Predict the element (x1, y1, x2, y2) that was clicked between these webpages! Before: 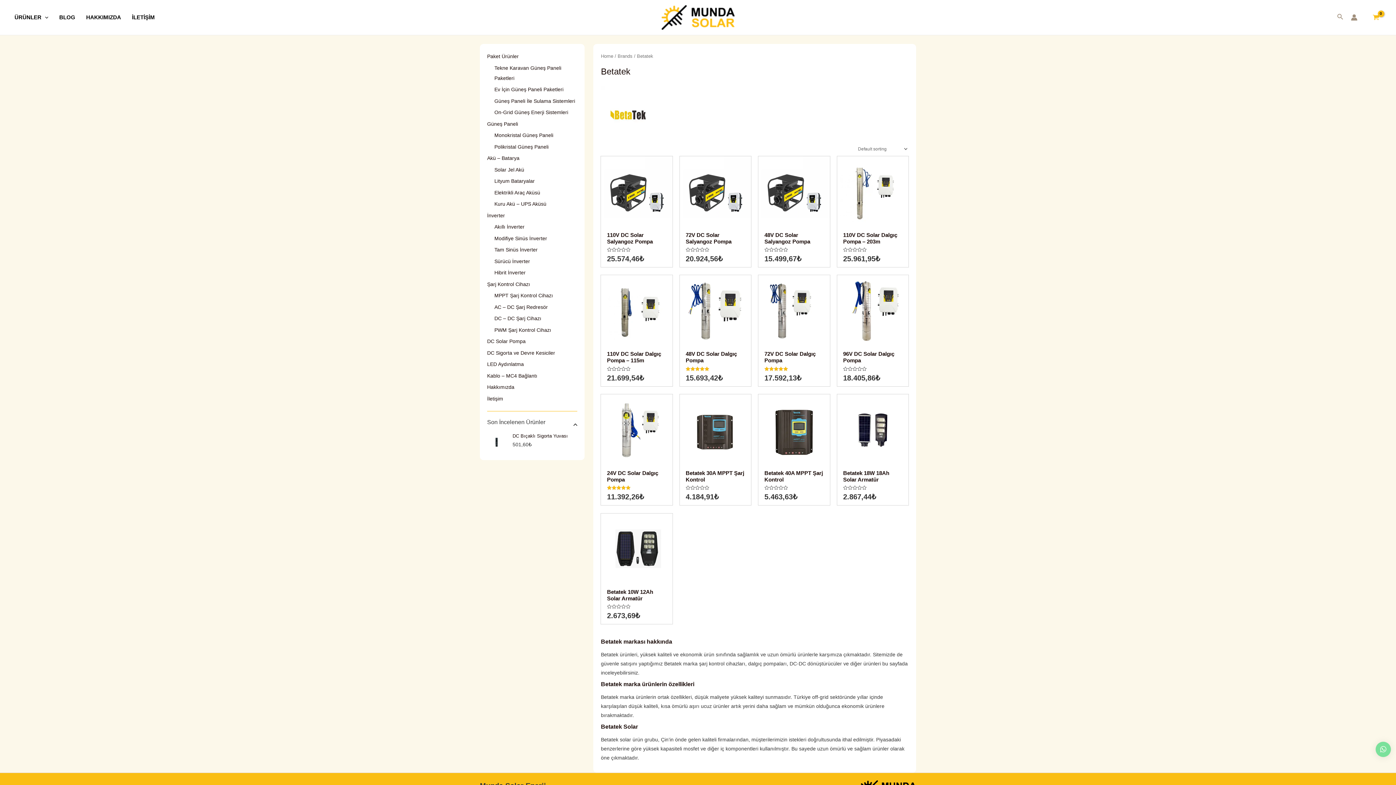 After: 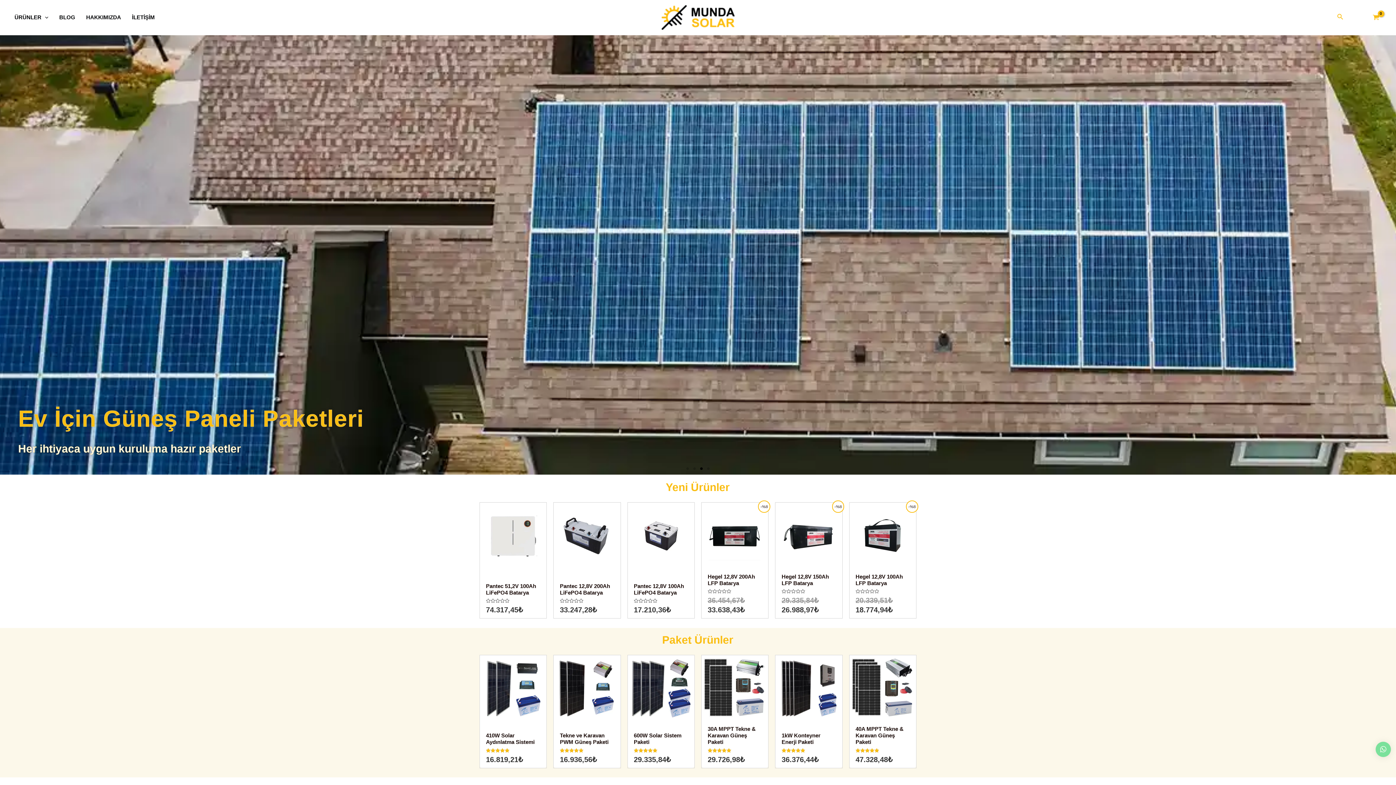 Action: bbox: (601, 53, 613, 58) label: Home